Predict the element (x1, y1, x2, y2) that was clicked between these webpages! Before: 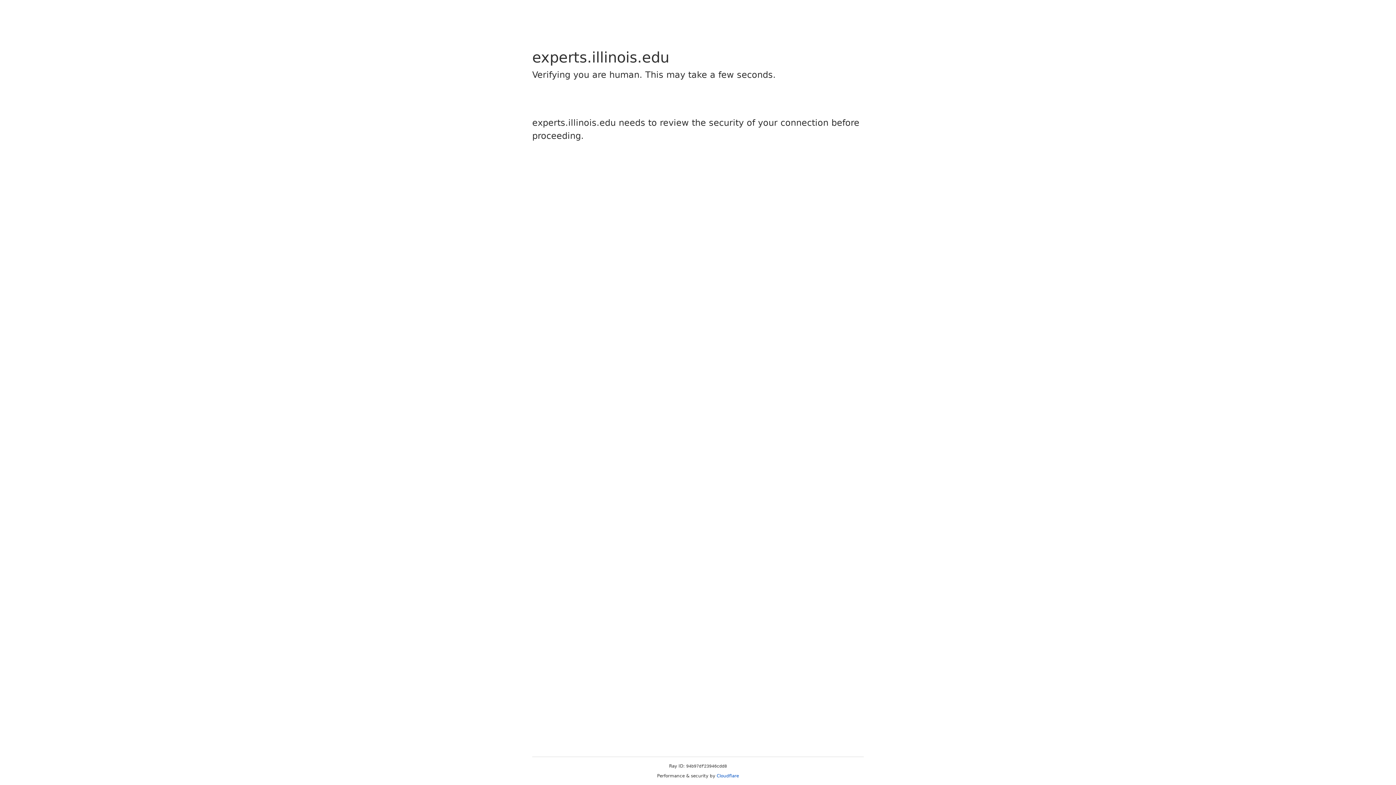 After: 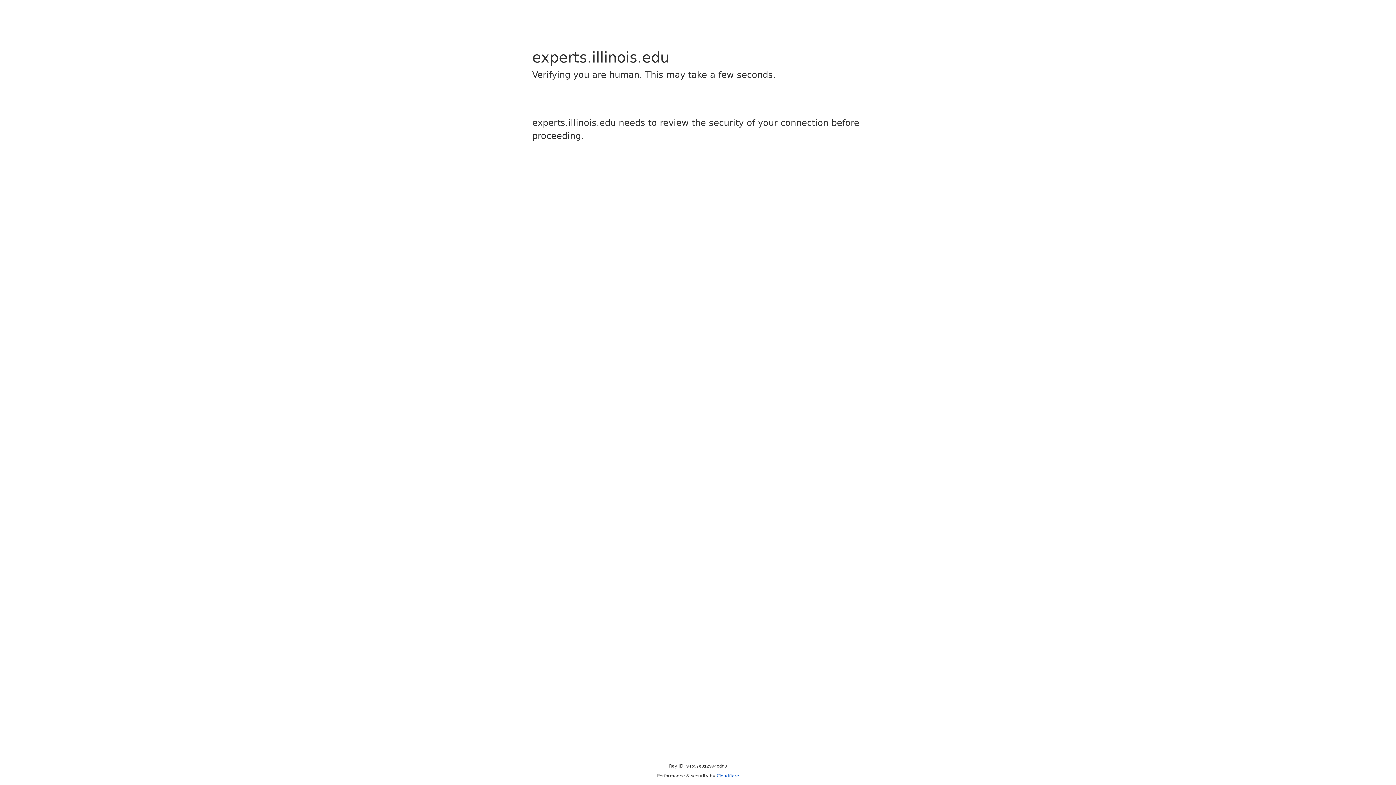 Action: label: Cloudflare bbox: (716, 773, 739, 778)